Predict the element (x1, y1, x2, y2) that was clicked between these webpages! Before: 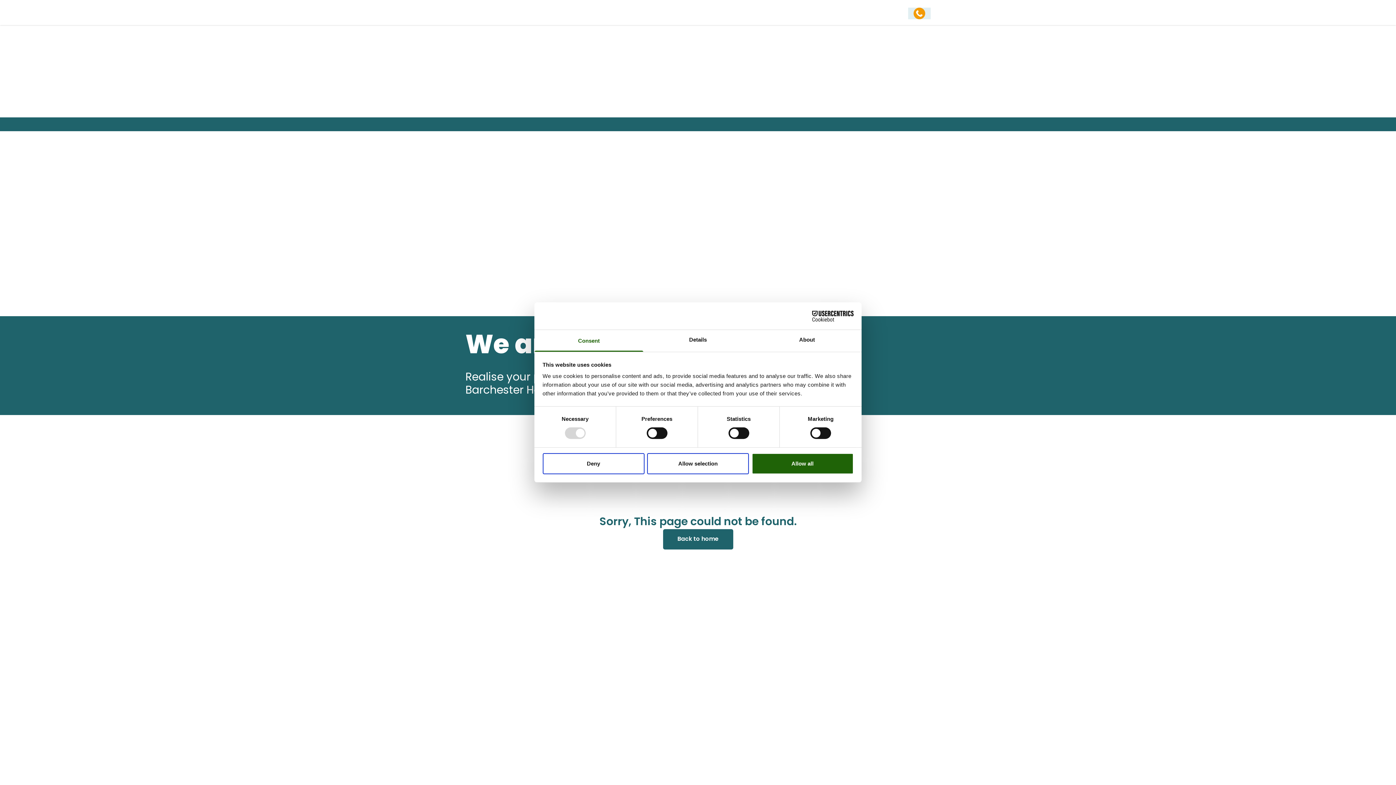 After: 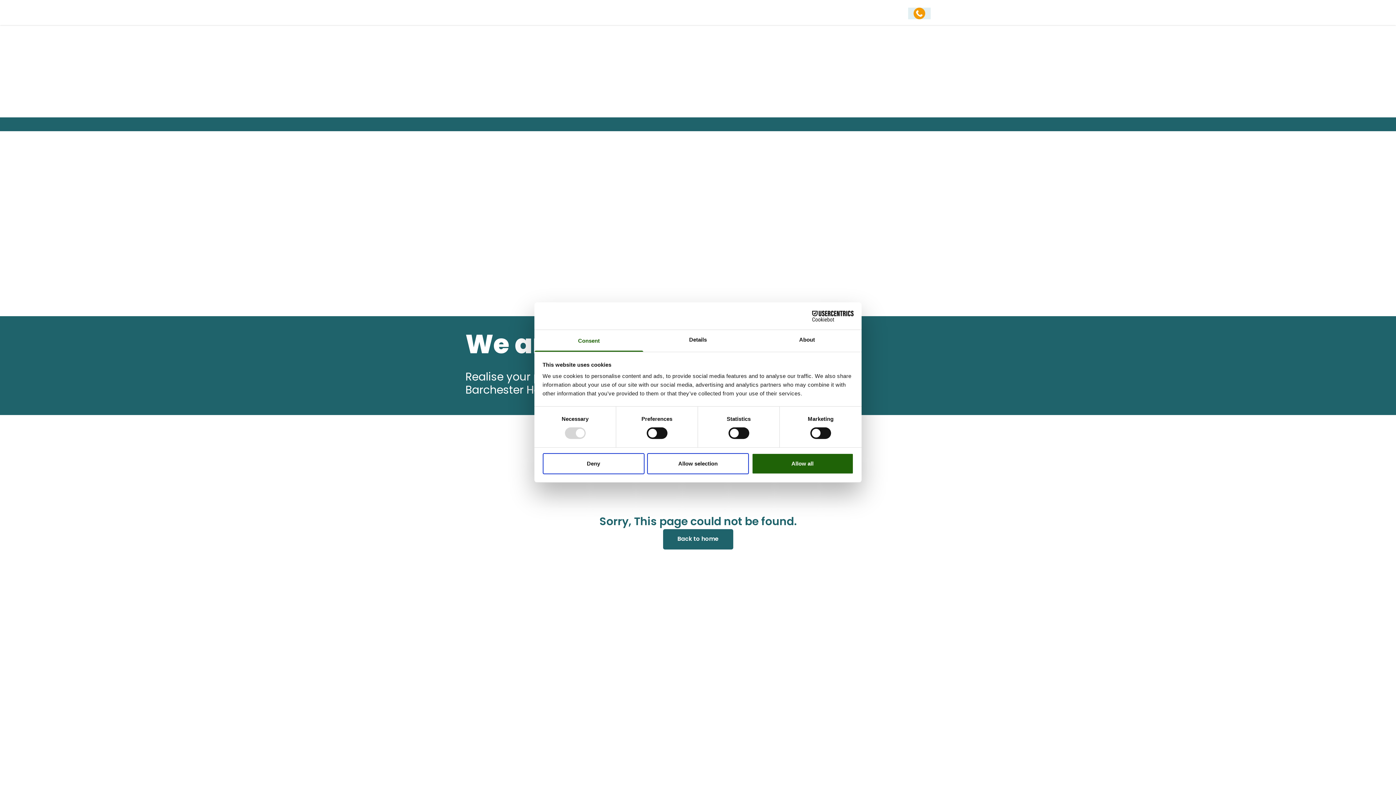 Action: bbox: (534, 330, 643, 351) label: Consent